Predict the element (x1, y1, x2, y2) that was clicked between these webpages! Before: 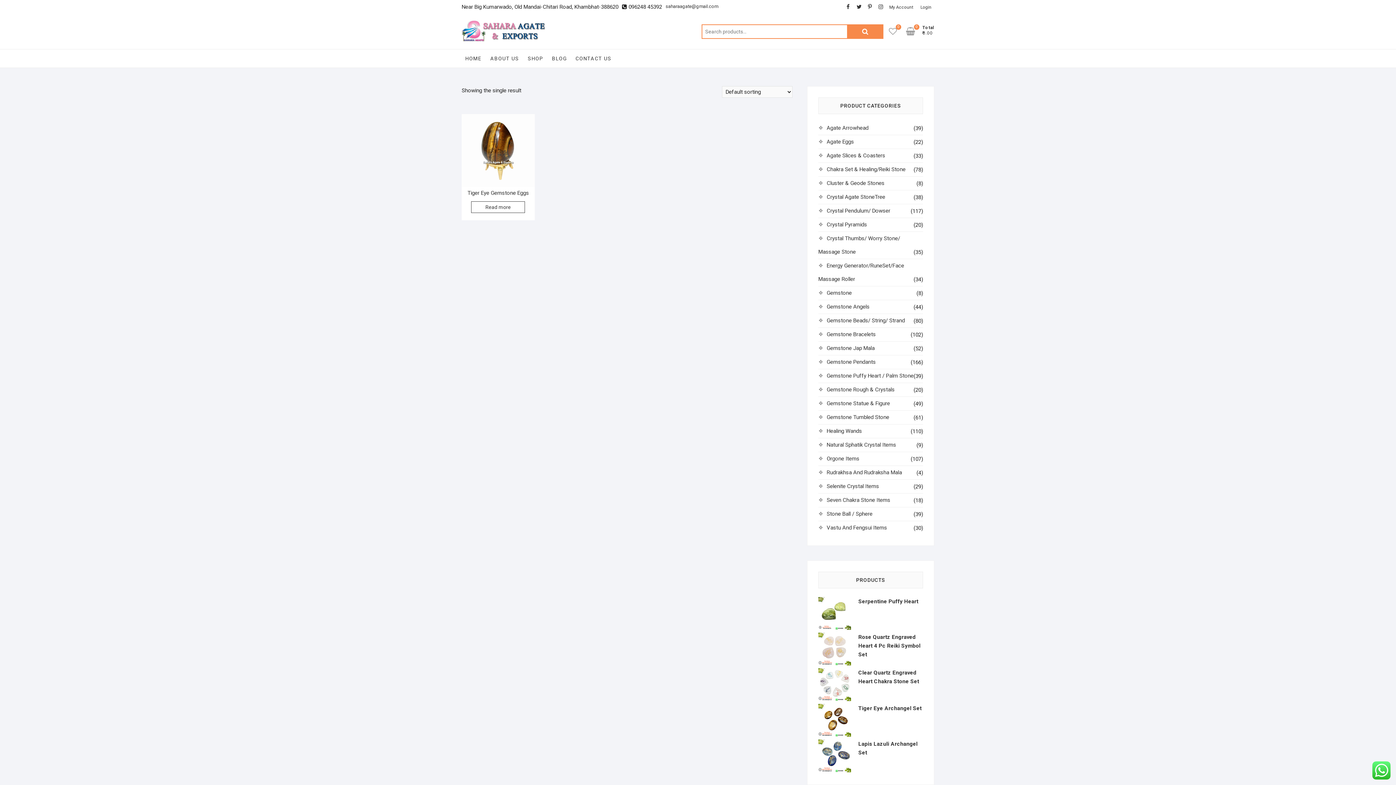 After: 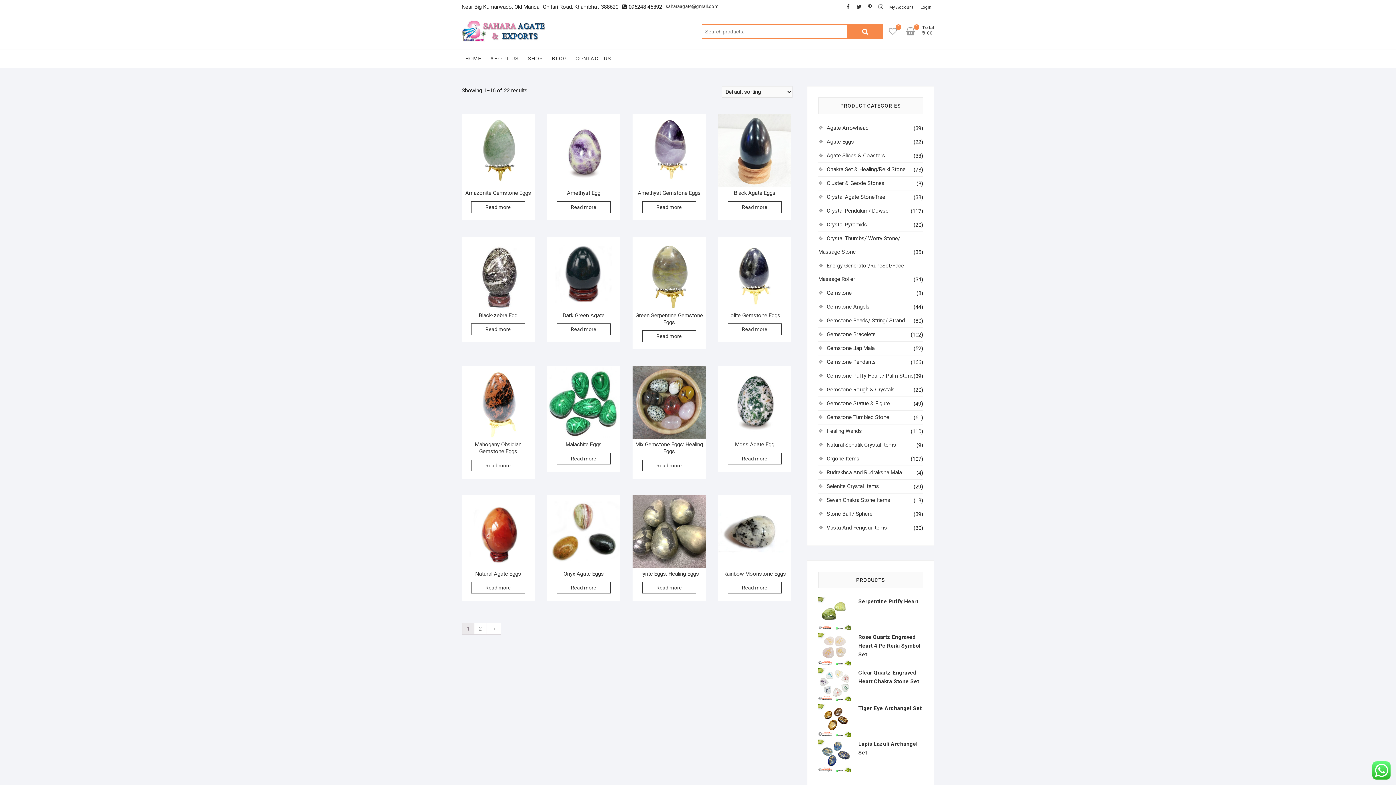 Action: label: Agate Eggs bbox: (826, 138, 854, 145)